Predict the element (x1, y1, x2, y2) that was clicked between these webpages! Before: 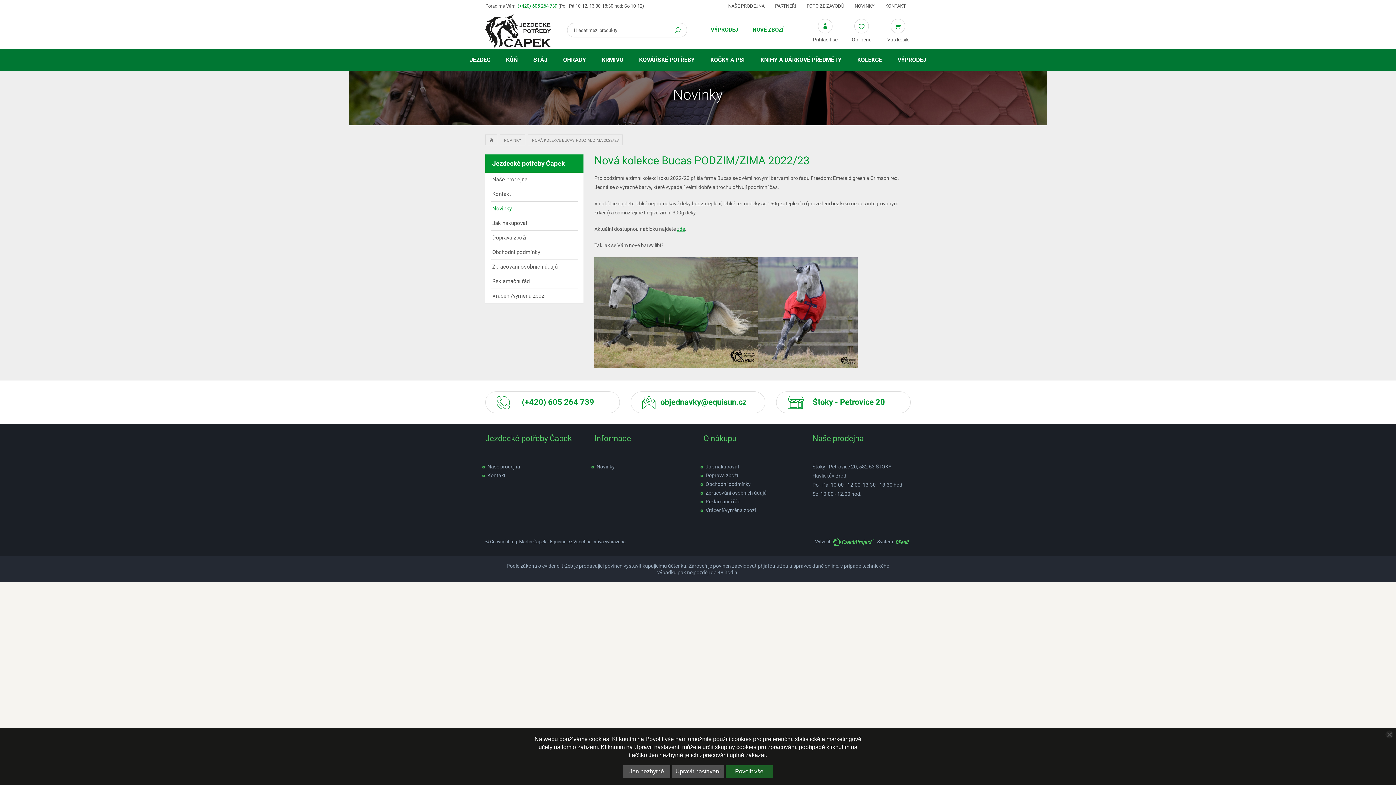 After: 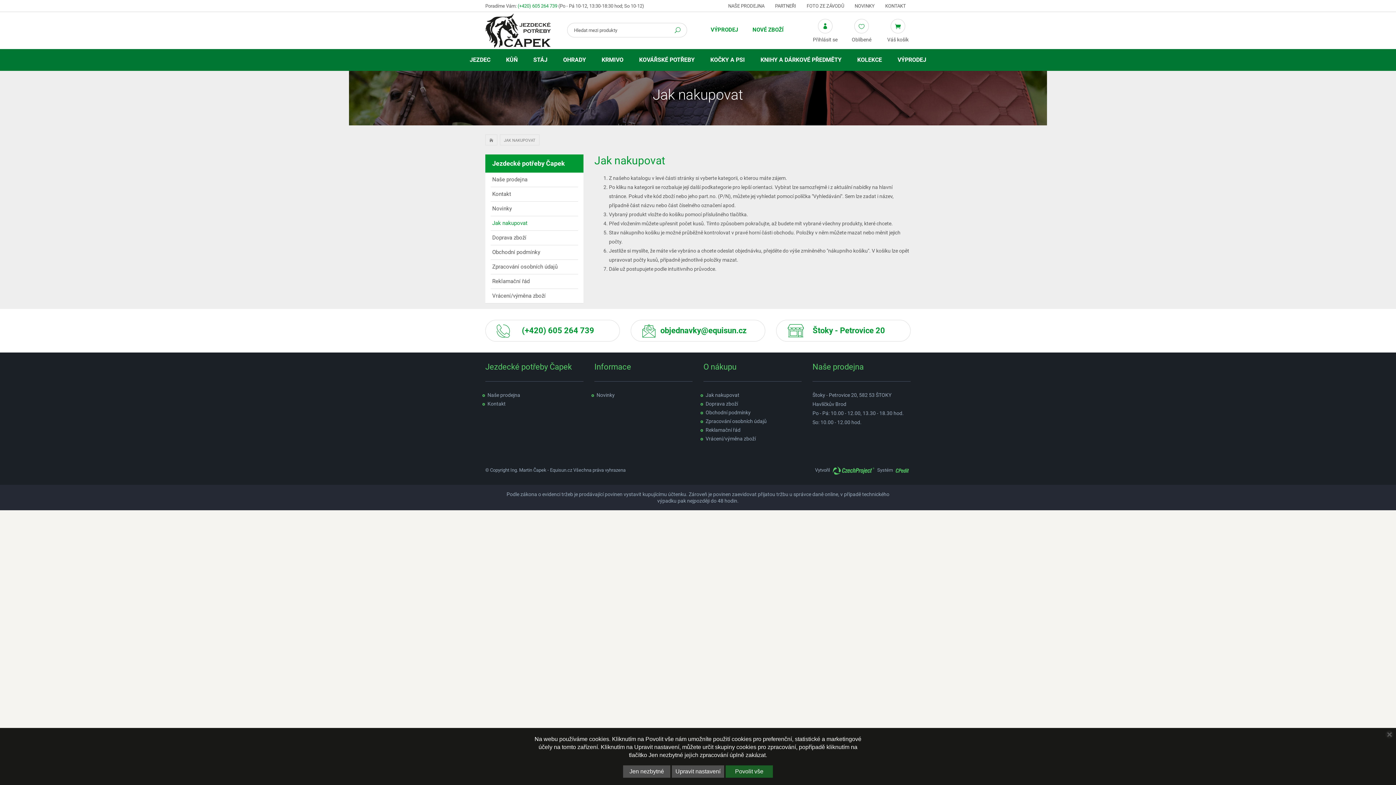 Action: bbox: (490, 216, 578, 230) label: Jak nakupovat